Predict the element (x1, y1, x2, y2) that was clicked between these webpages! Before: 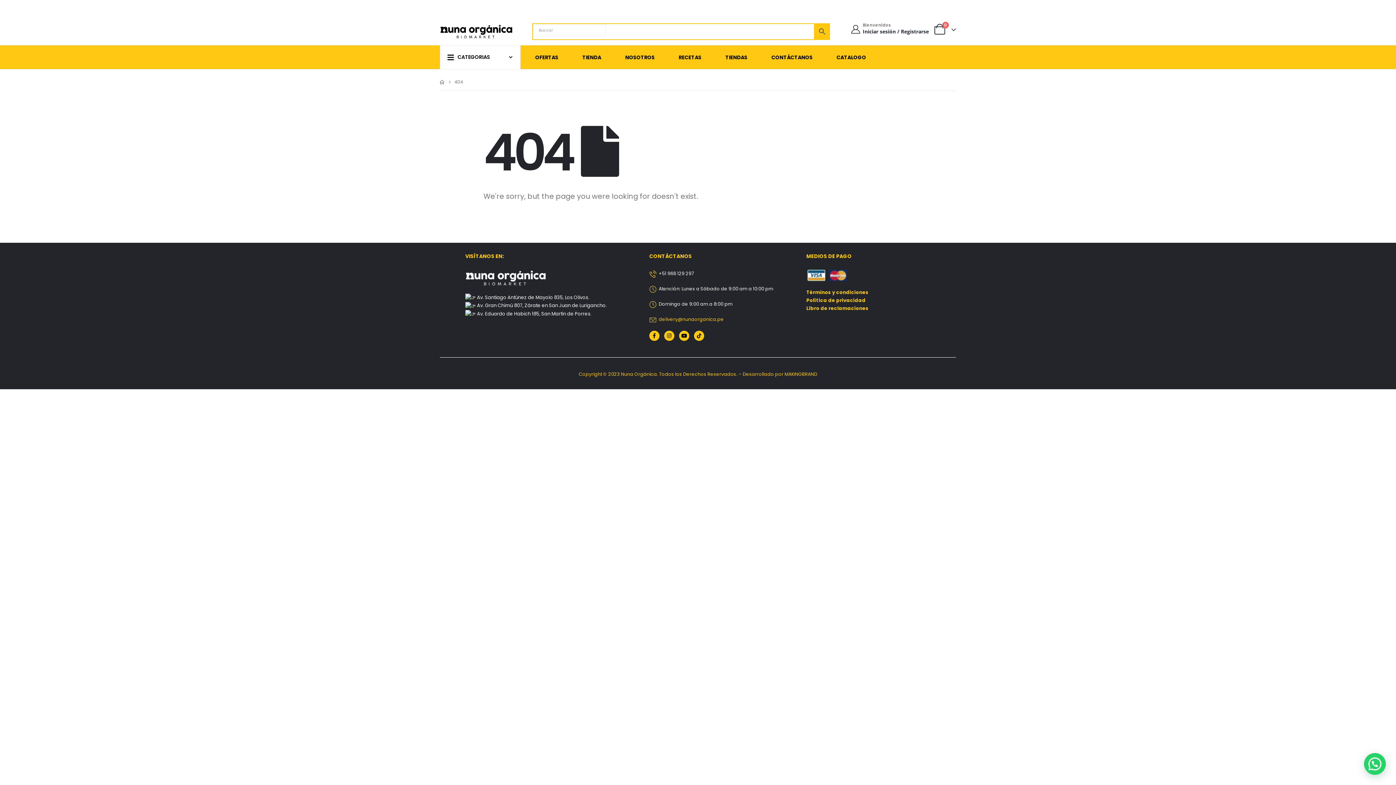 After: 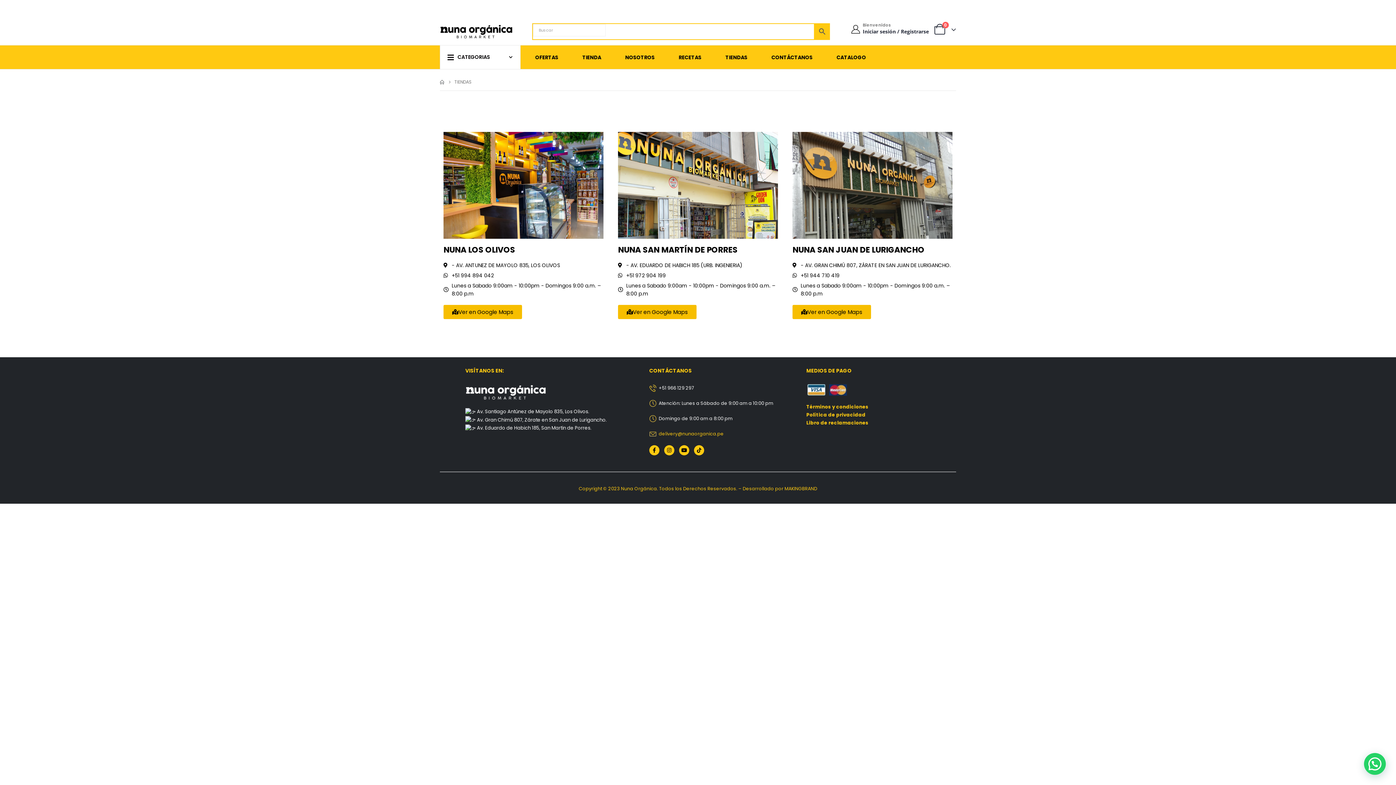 Action: label: TIENDAS bbox: (716, 45, 761, 68)